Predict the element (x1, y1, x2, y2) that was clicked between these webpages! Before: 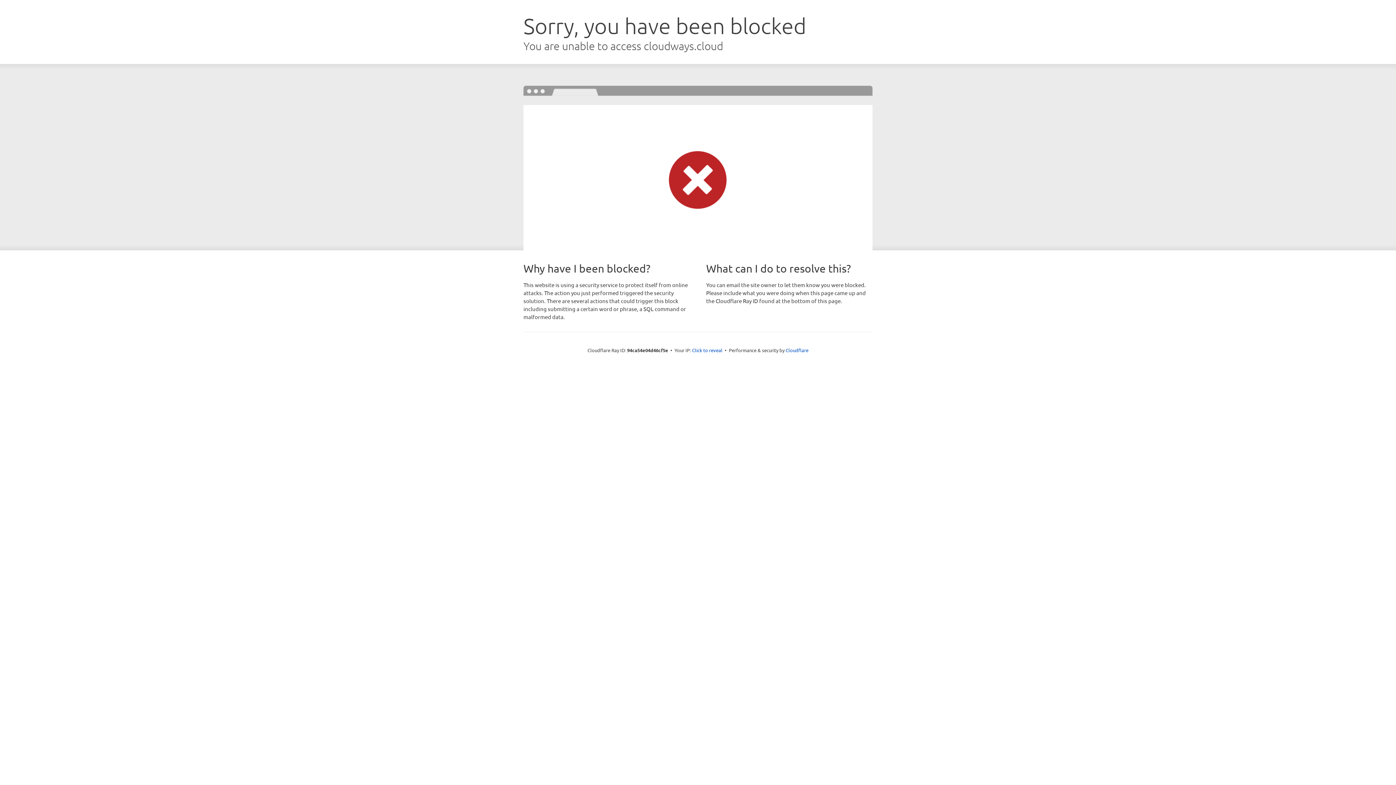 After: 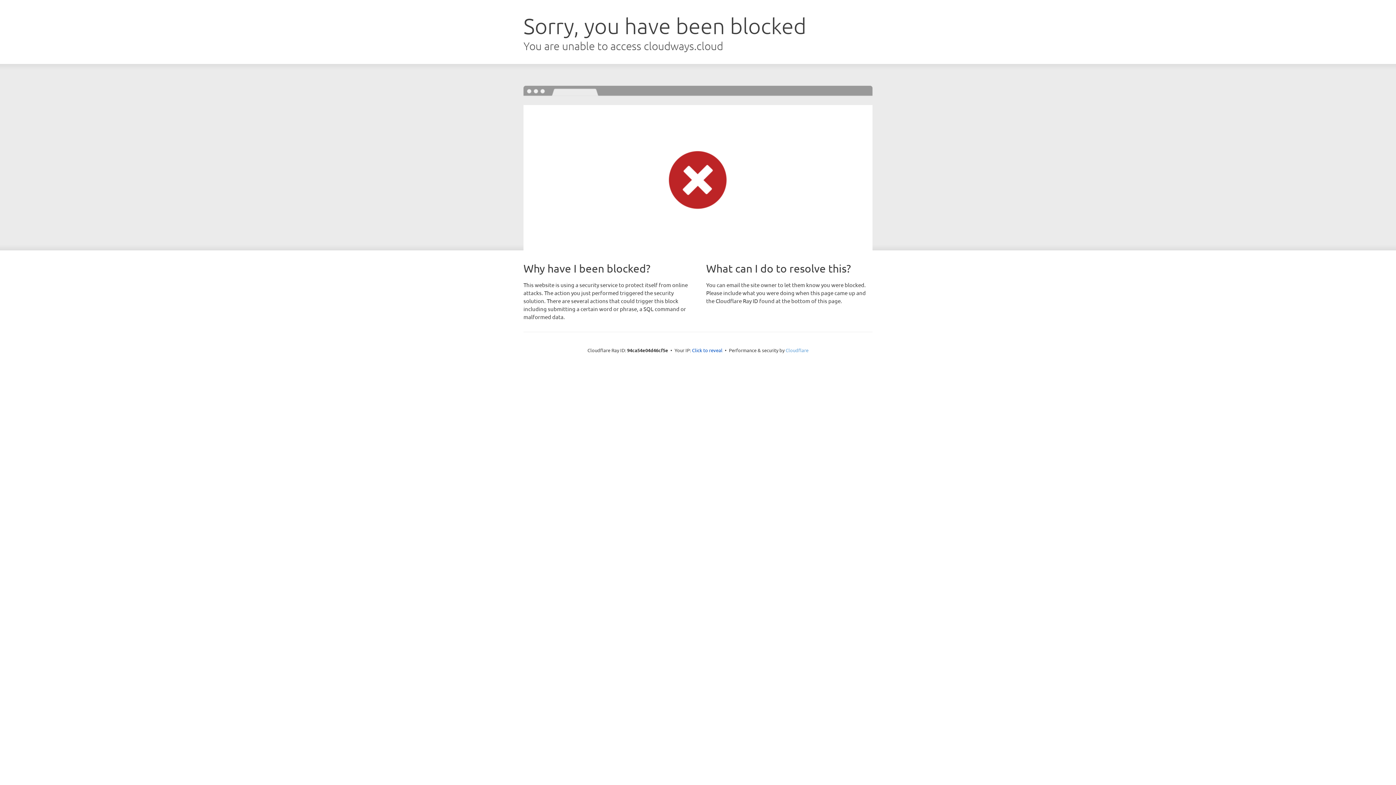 Action: bbox: (785, 347, 808, 353) label: Cloudflare